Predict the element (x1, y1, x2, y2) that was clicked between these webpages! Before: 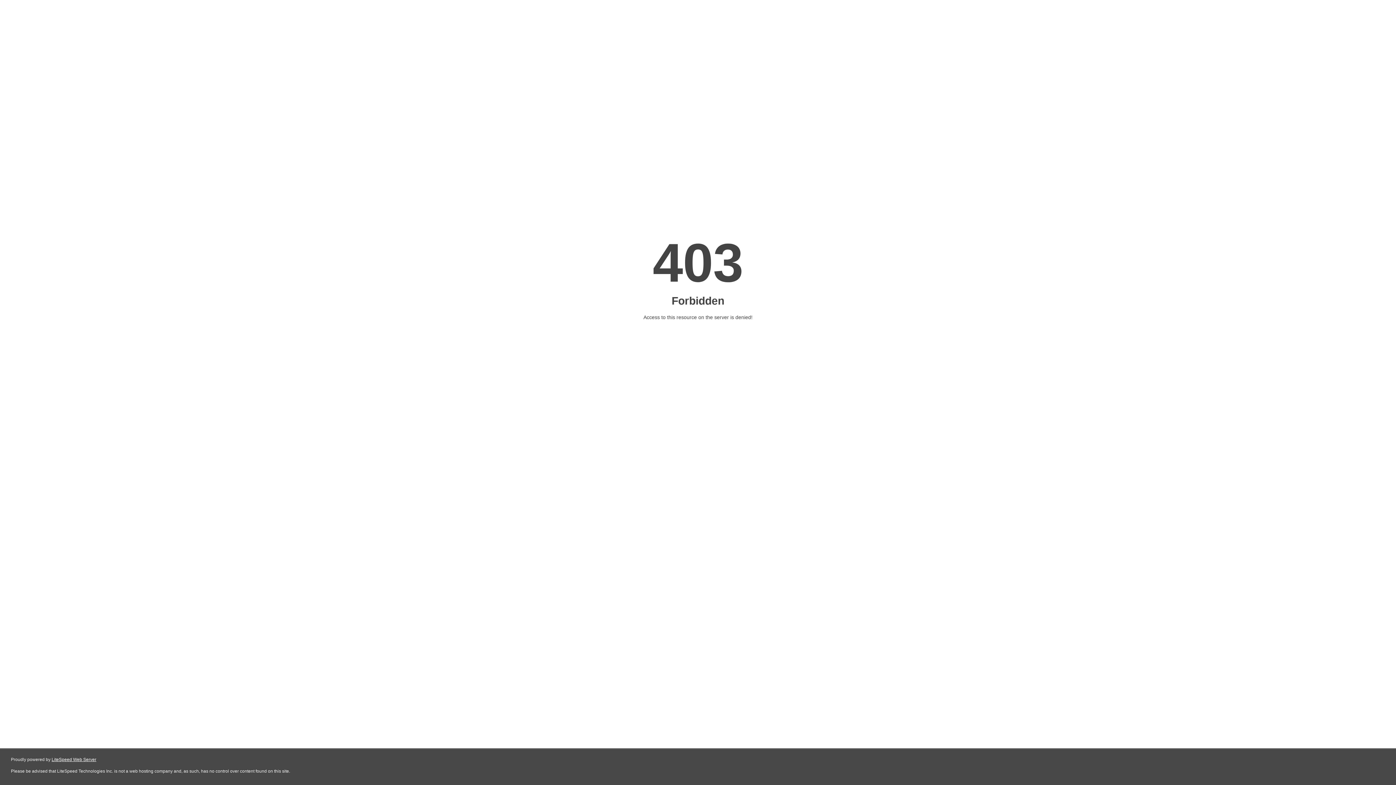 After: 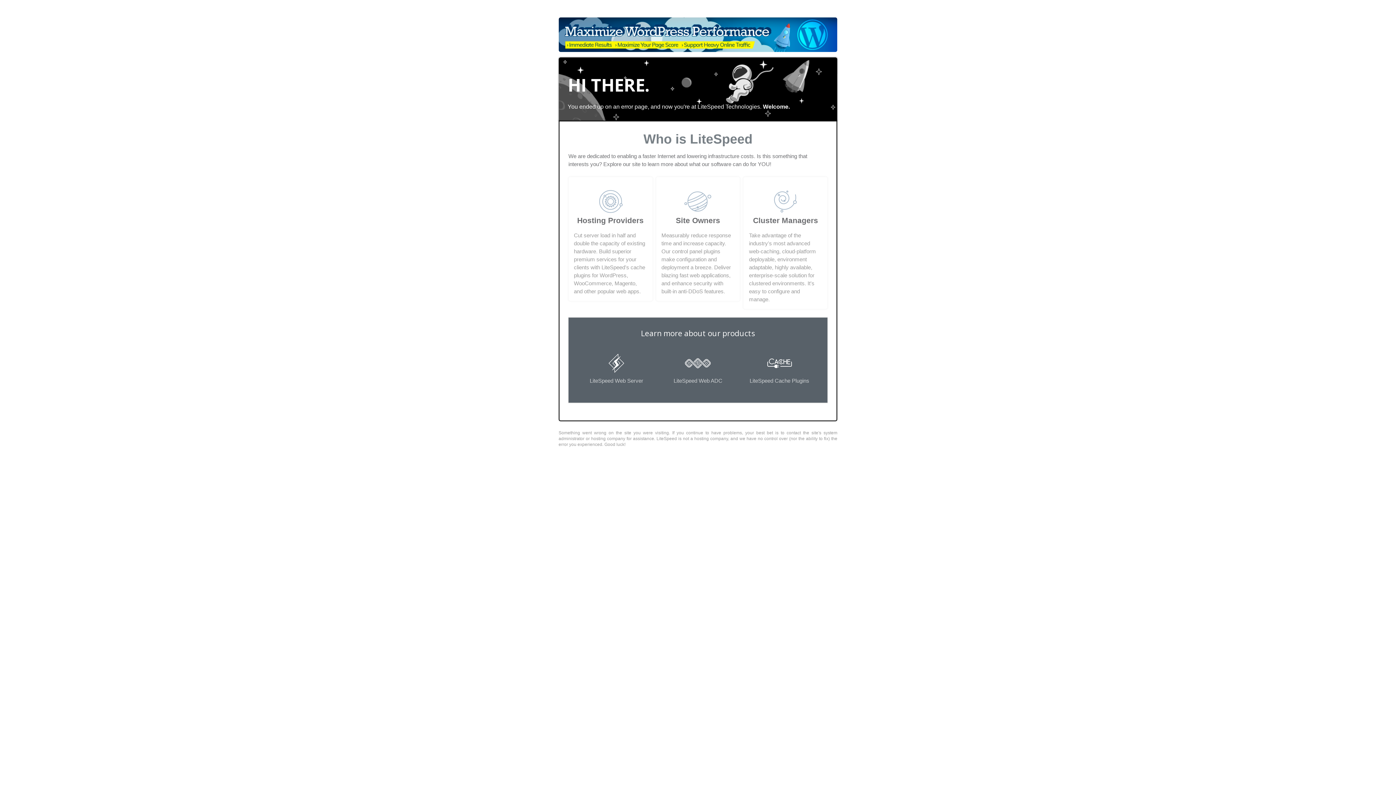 Action: bbox: (51, 757, 96, 762) label: LiteSpeed Web Server